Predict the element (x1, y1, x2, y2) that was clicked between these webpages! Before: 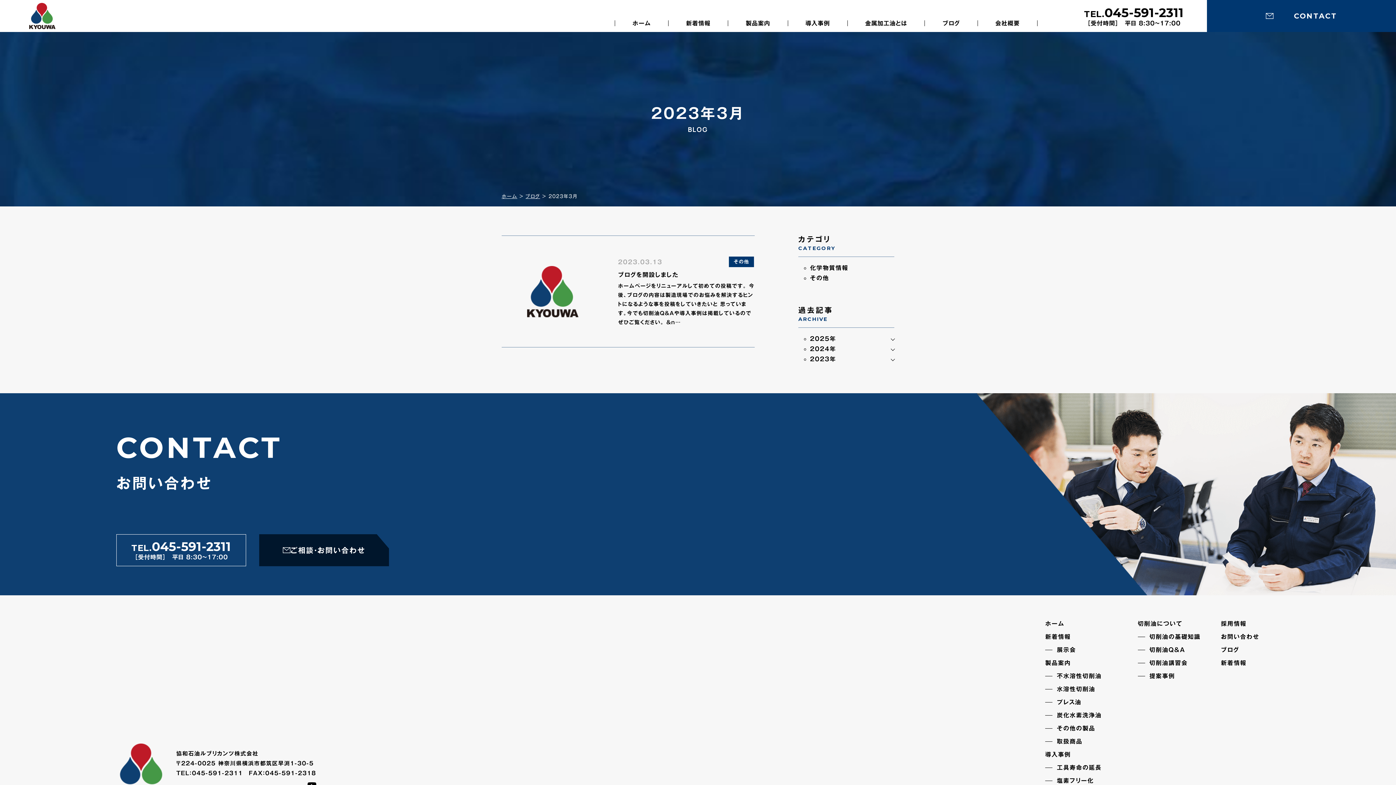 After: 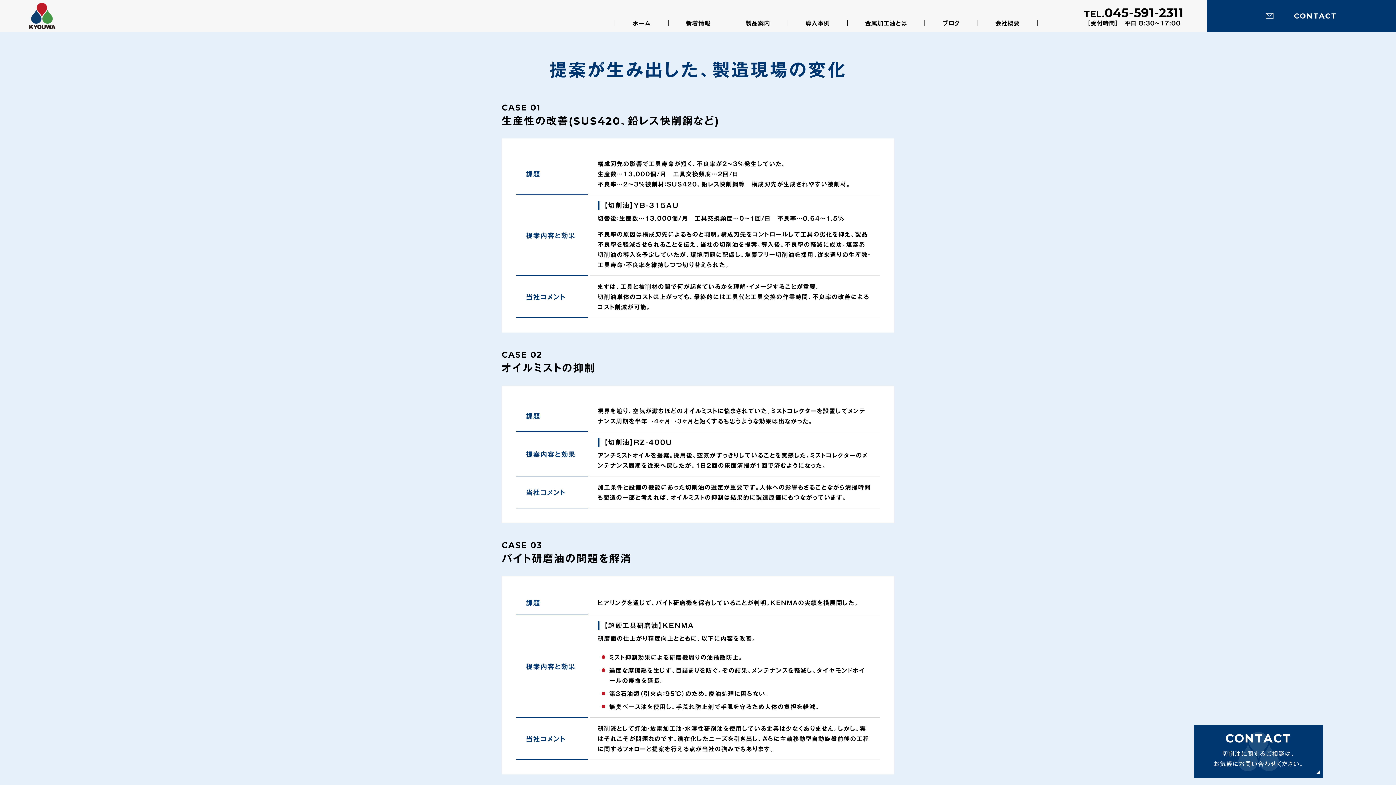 Action: label: 提案事例 bbox: (1138, 671, 1221, 681)